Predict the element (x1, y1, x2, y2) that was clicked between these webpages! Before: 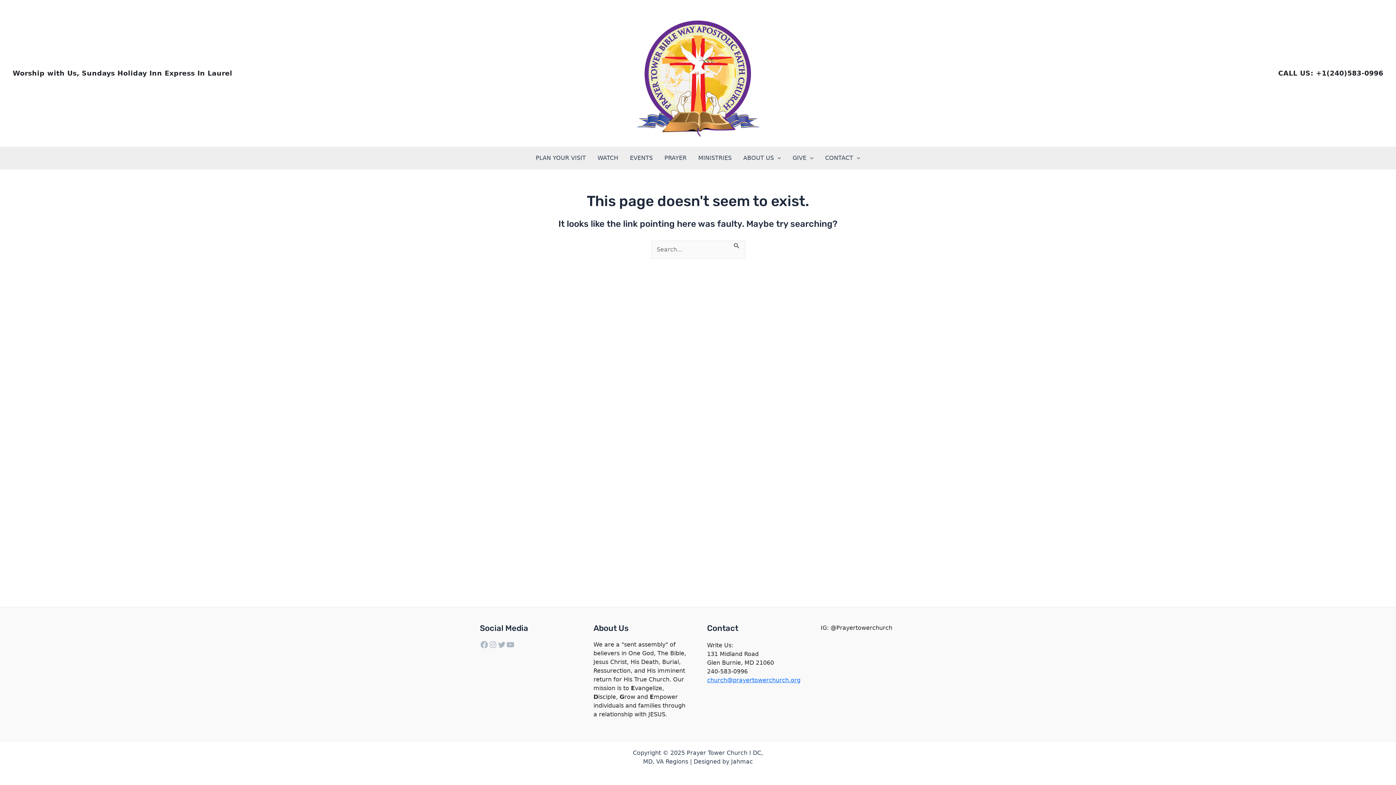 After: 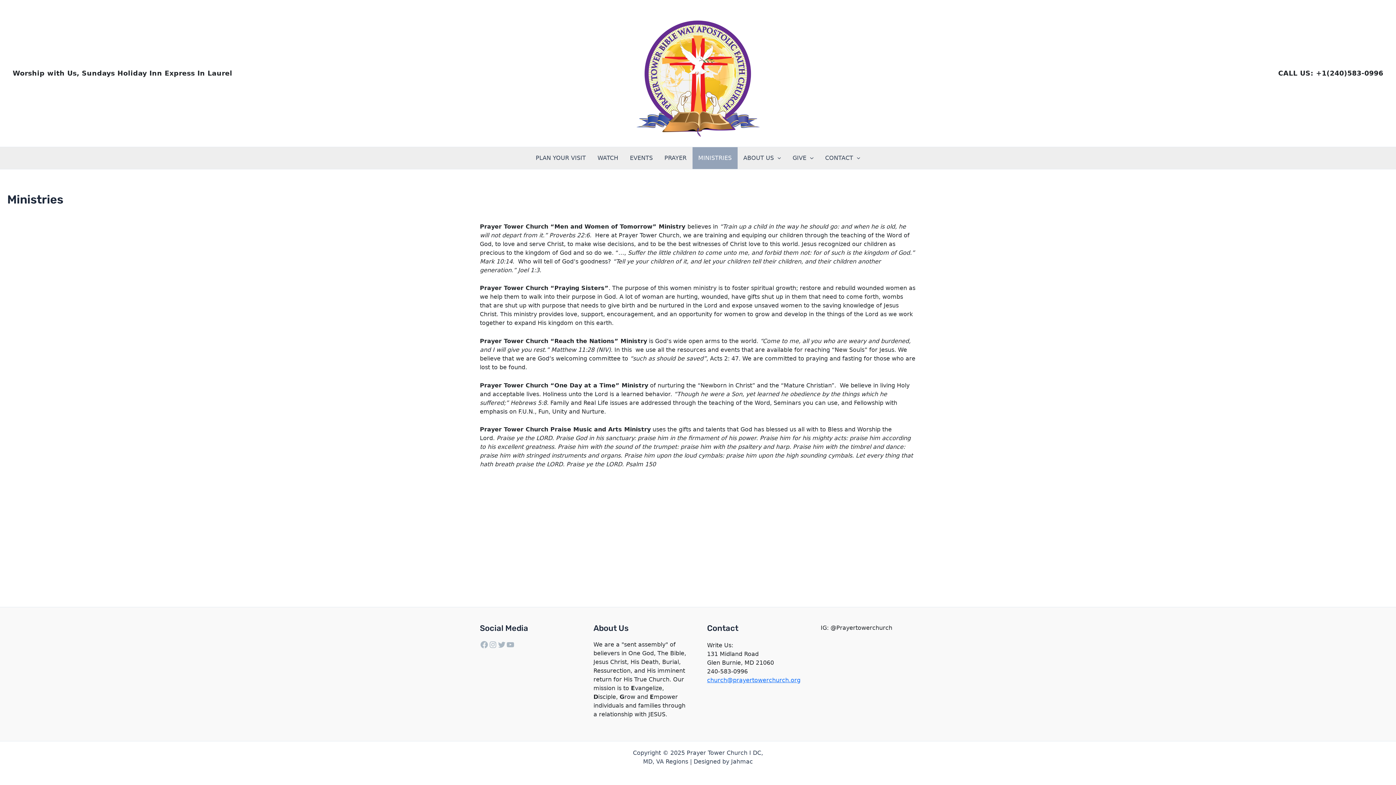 Action: label: MINISTRIES bbox: (692, 147, 737, 169)